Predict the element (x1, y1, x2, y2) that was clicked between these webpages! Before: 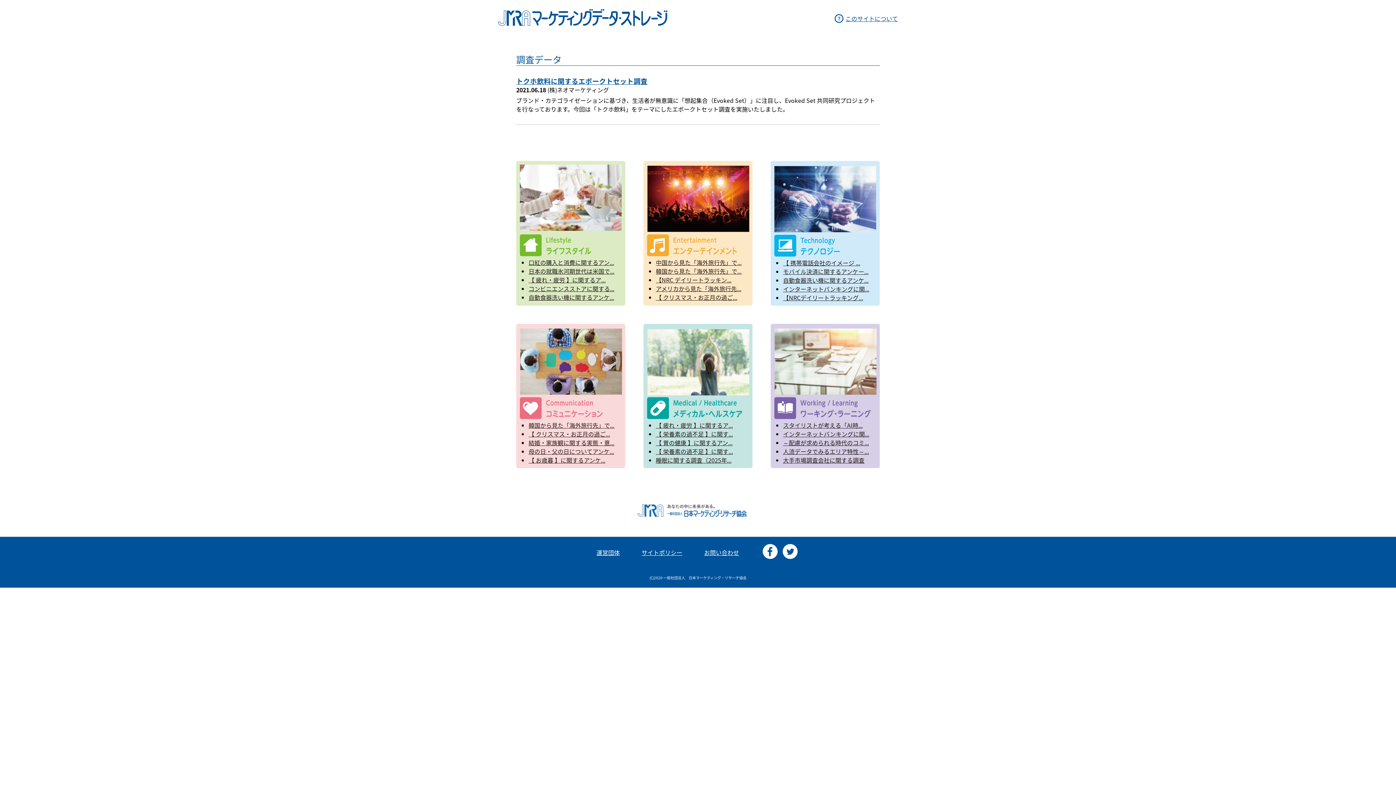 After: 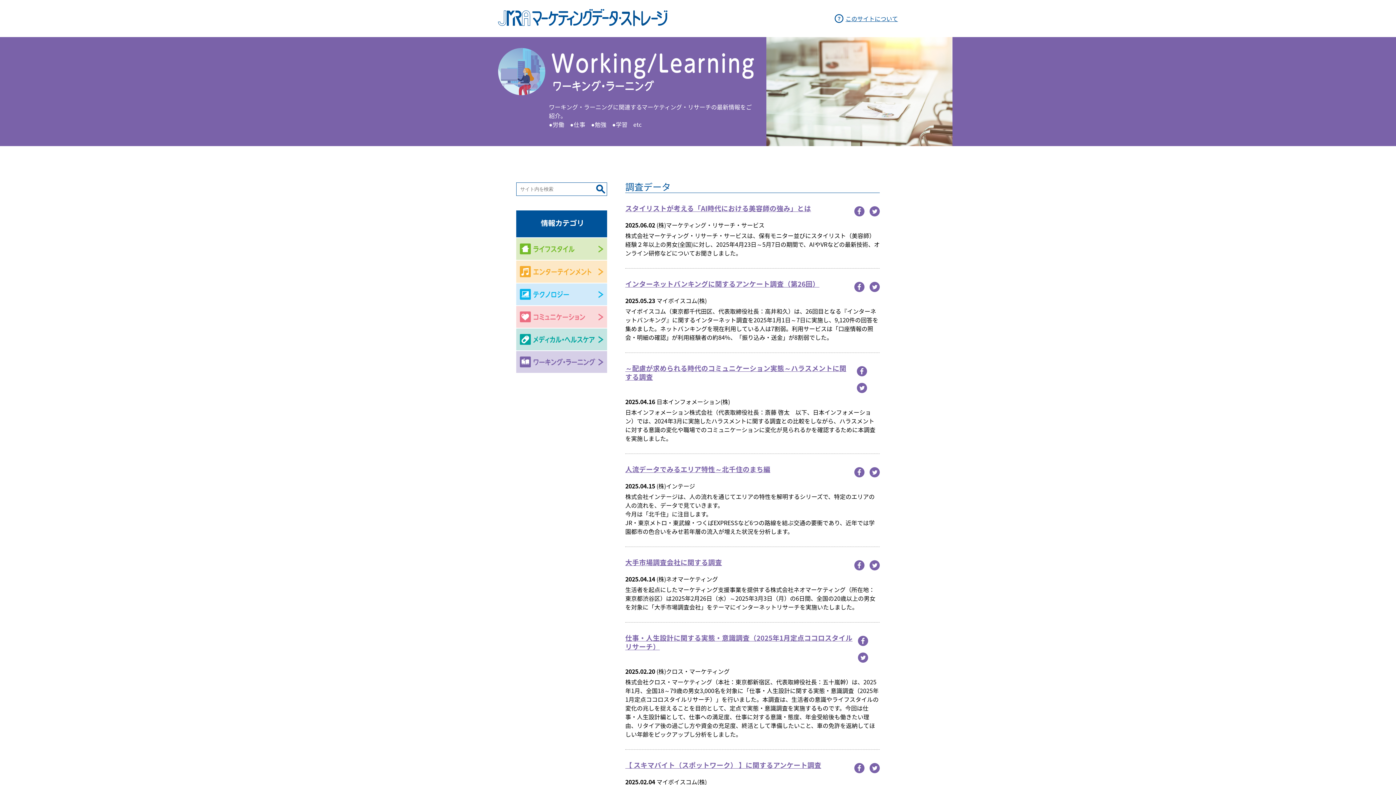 Action: bbox: (774, 412, 871, 421)